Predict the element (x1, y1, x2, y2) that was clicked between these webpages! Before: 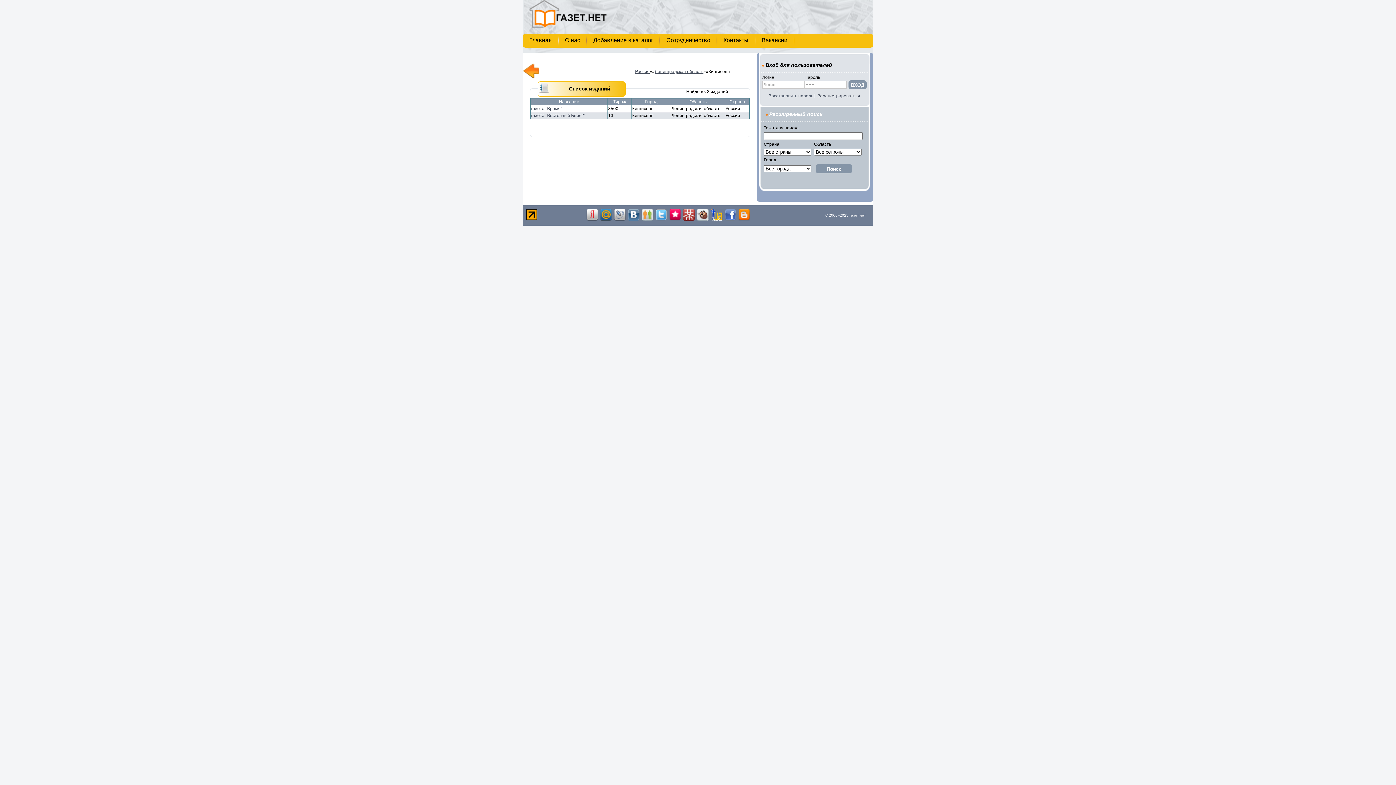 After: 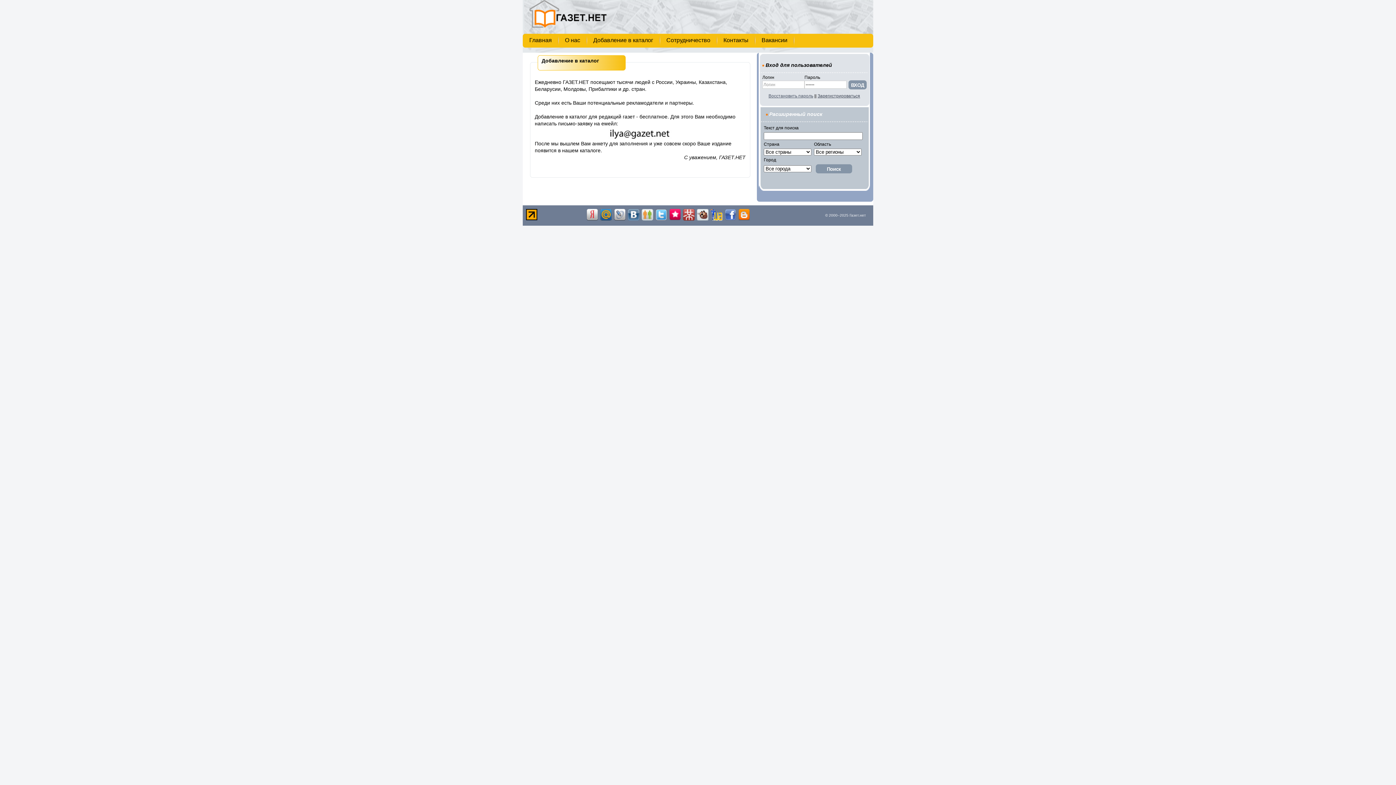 Action: label: Добавление в каталог  bbox: (591, 35, 656, 45)